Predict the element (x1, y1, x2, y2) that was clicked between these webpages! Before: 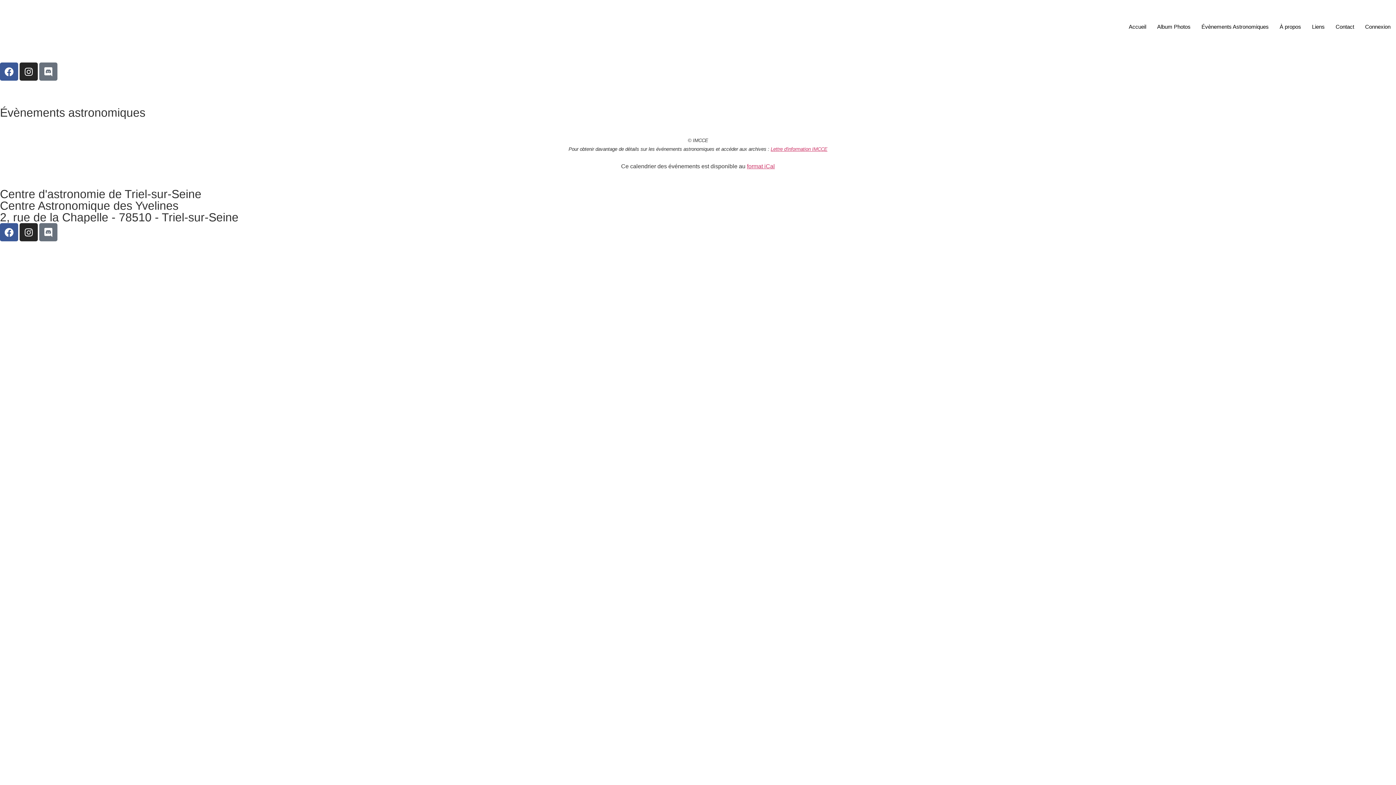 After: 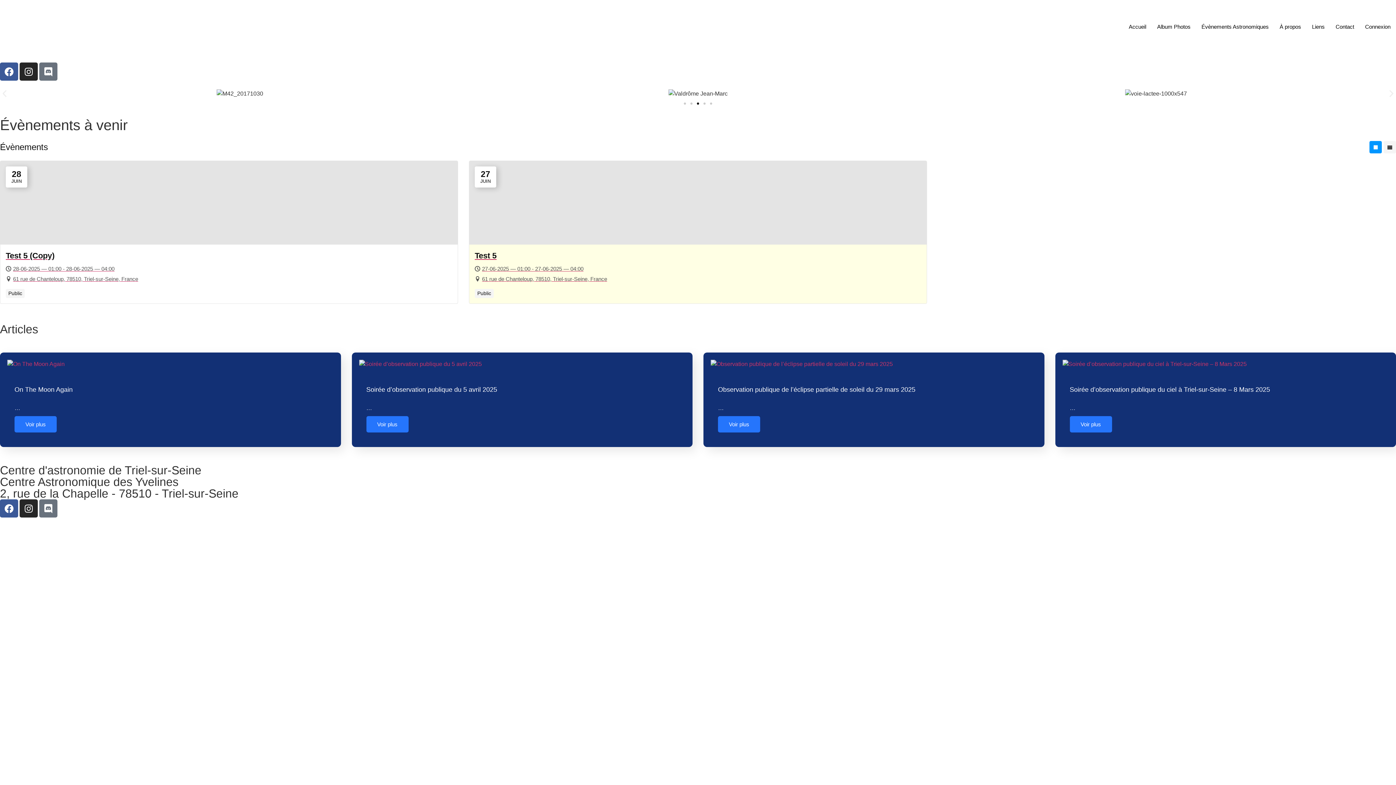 Action: bbox: (1123, 8, 1152, 45) label: Accueil